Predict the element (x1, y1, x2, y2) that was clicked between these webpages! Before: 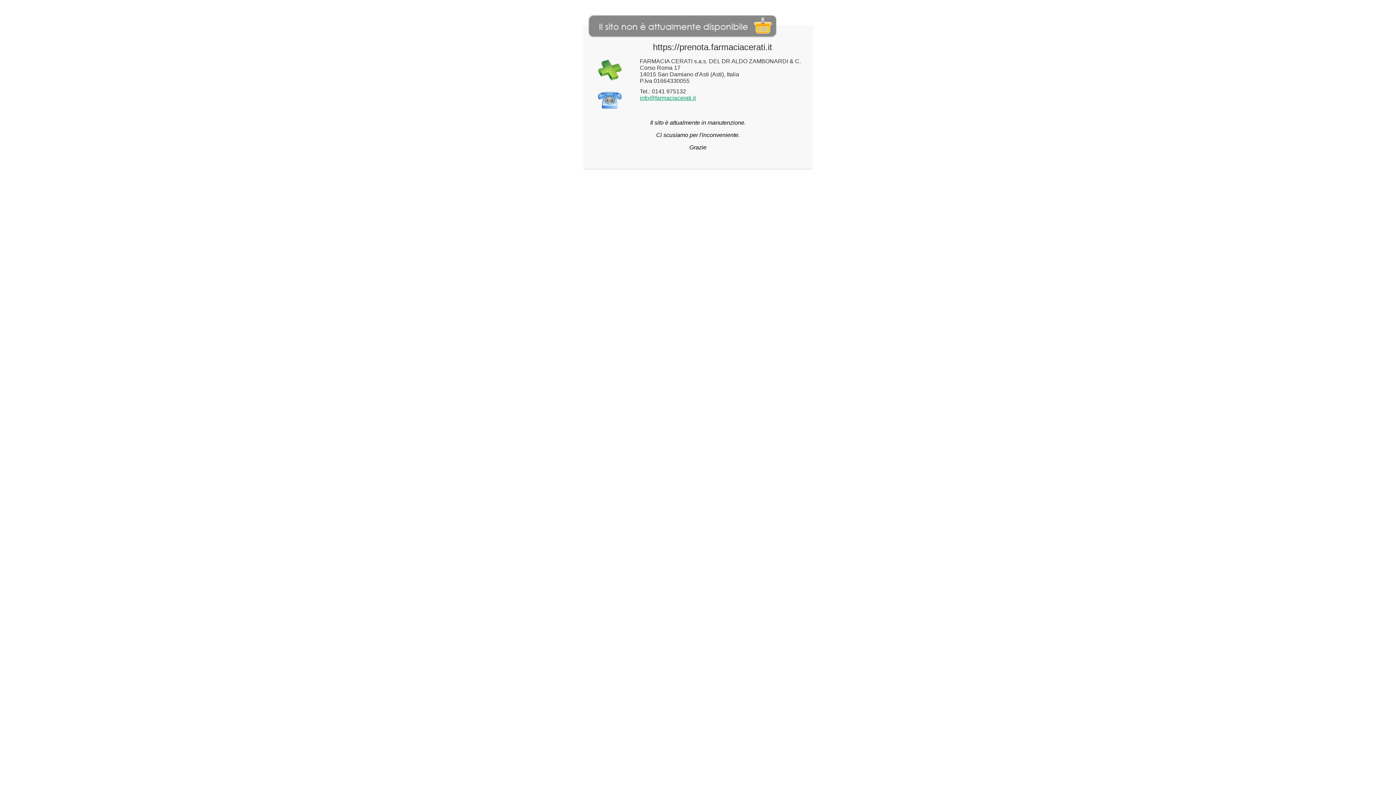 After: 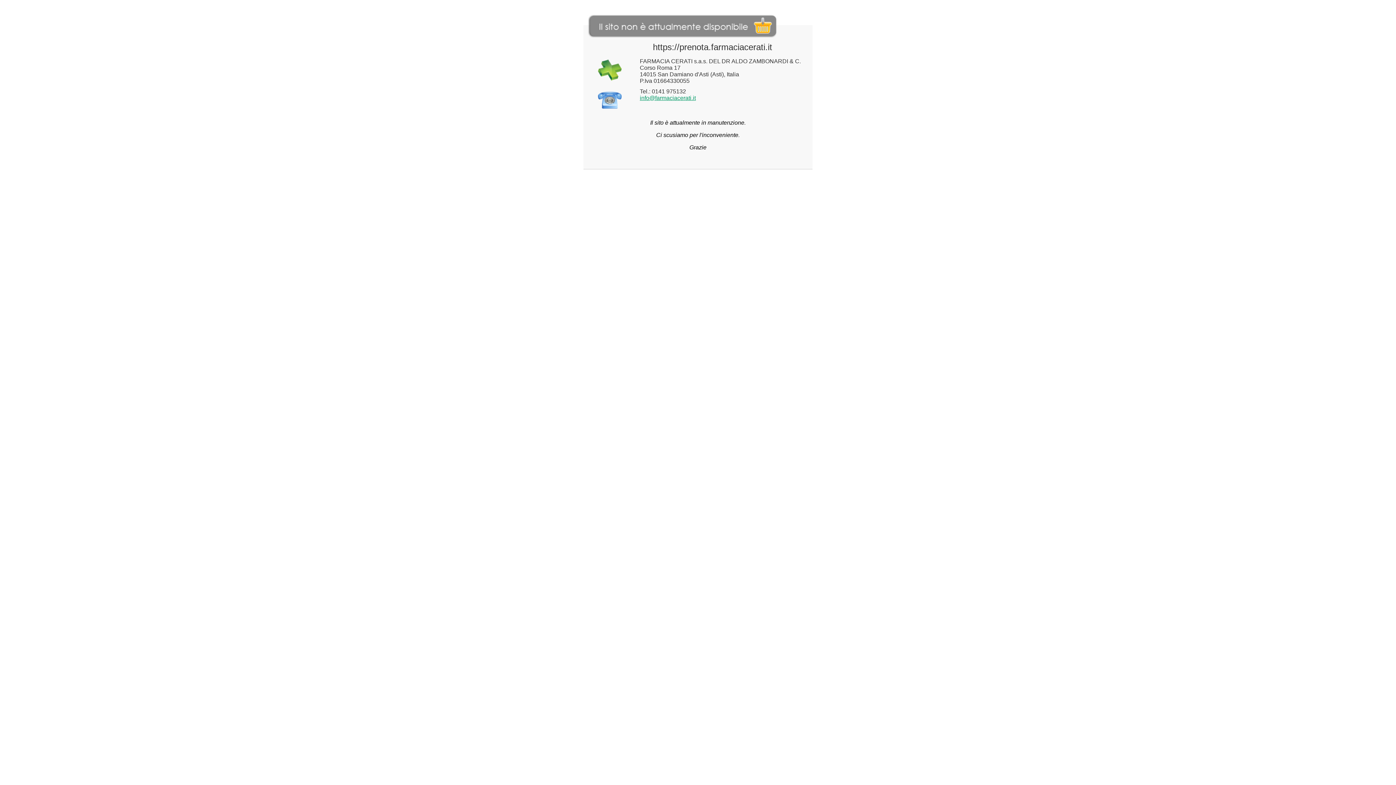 Action: label: info@farmaciacerati.it bbox: (640, 94, 696, 101)